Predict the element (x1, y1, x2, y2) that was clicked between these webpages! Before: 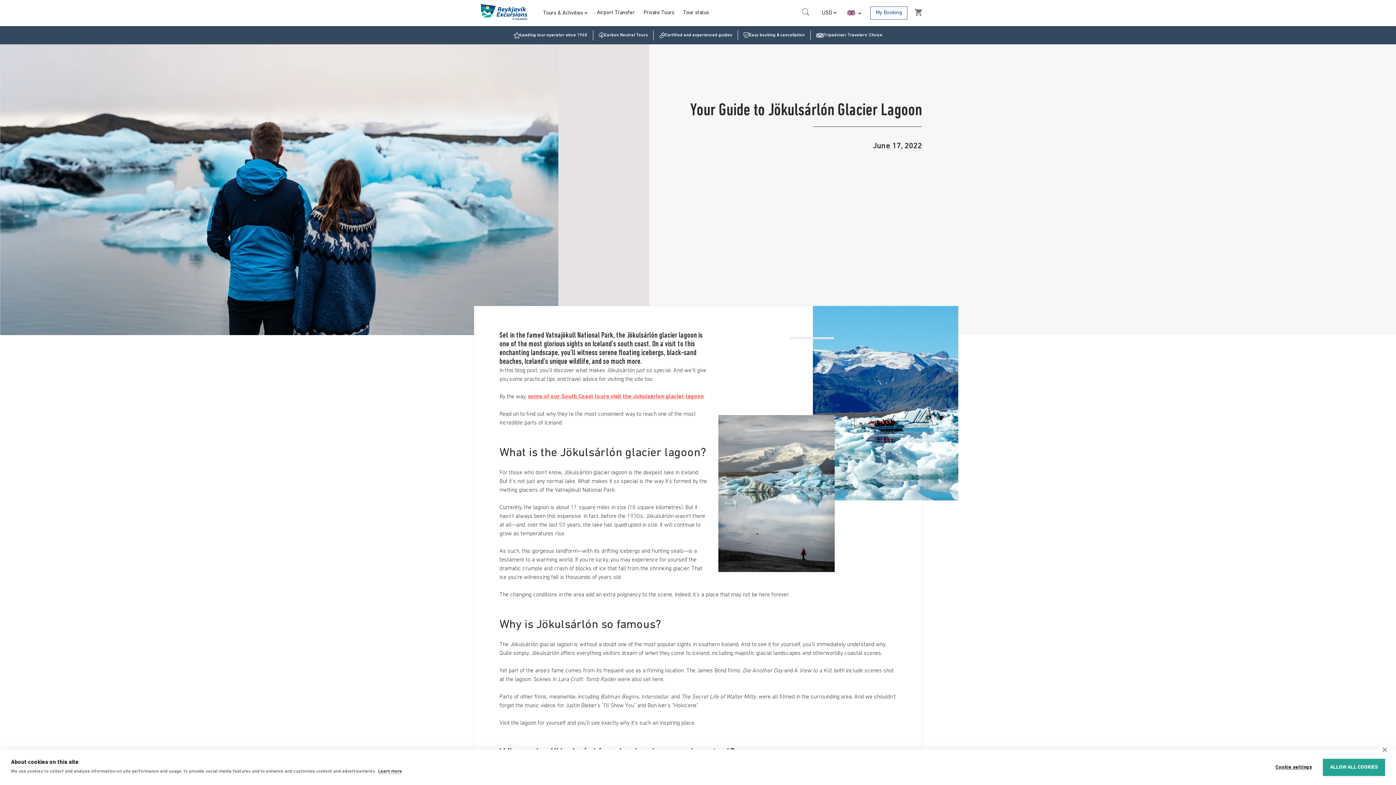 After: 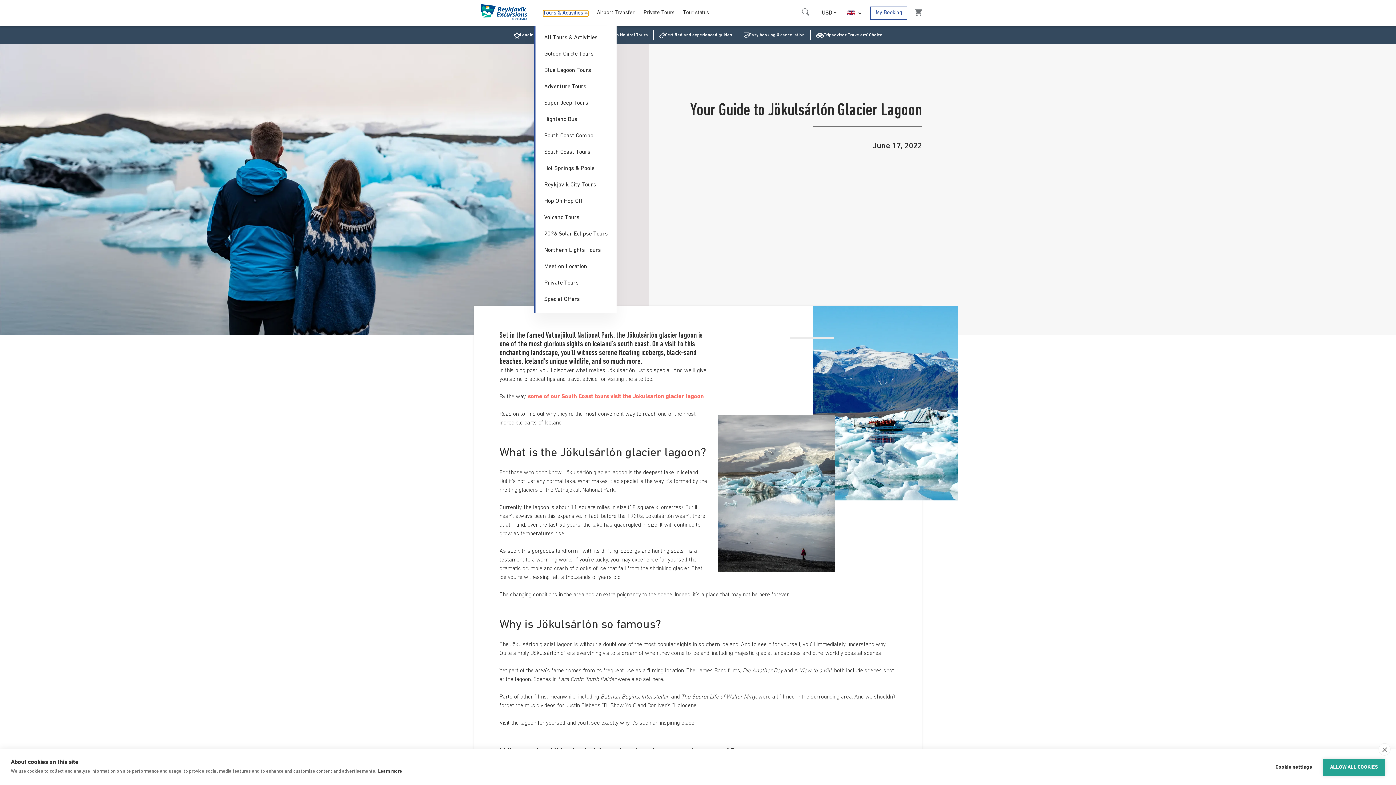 Action: bbox: (543, 10, 588, 16) label: Tours & Activities